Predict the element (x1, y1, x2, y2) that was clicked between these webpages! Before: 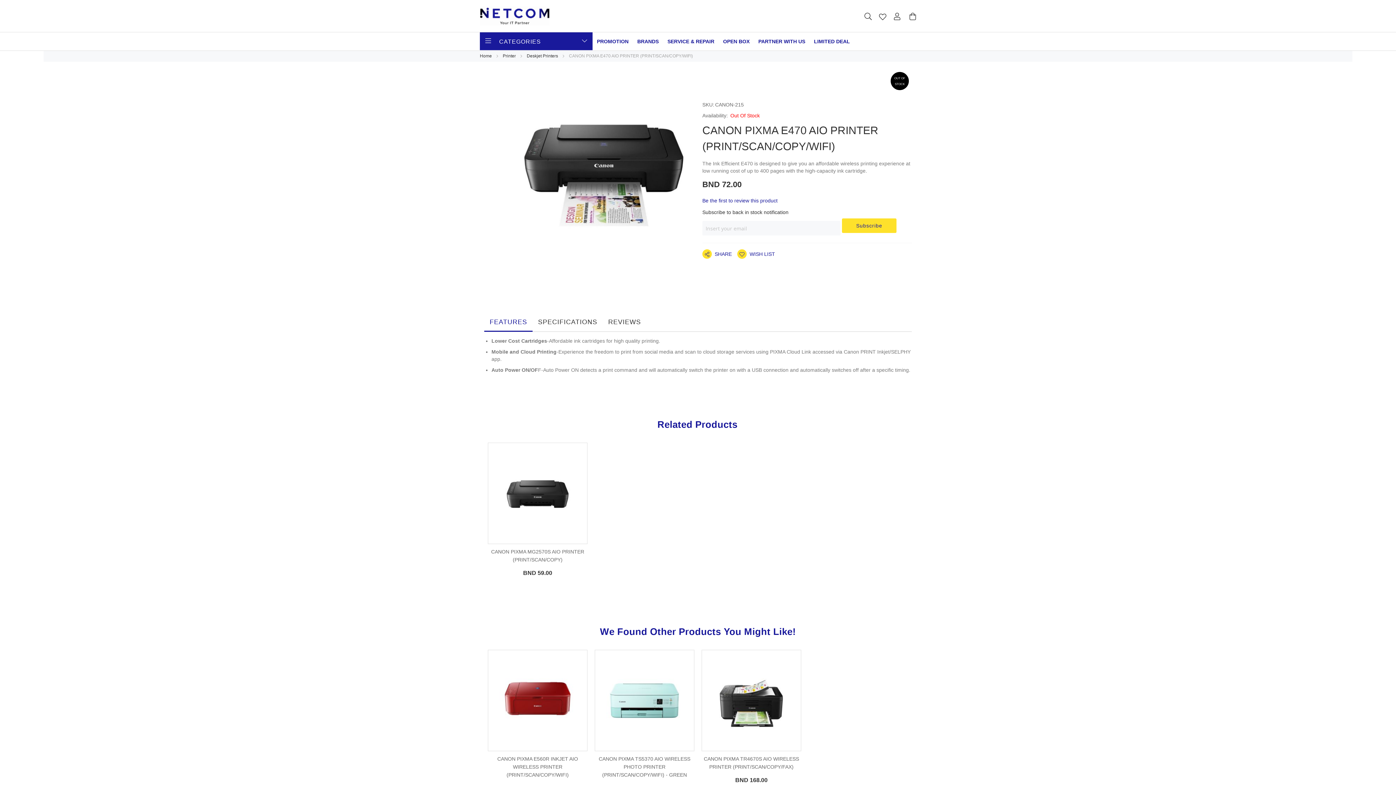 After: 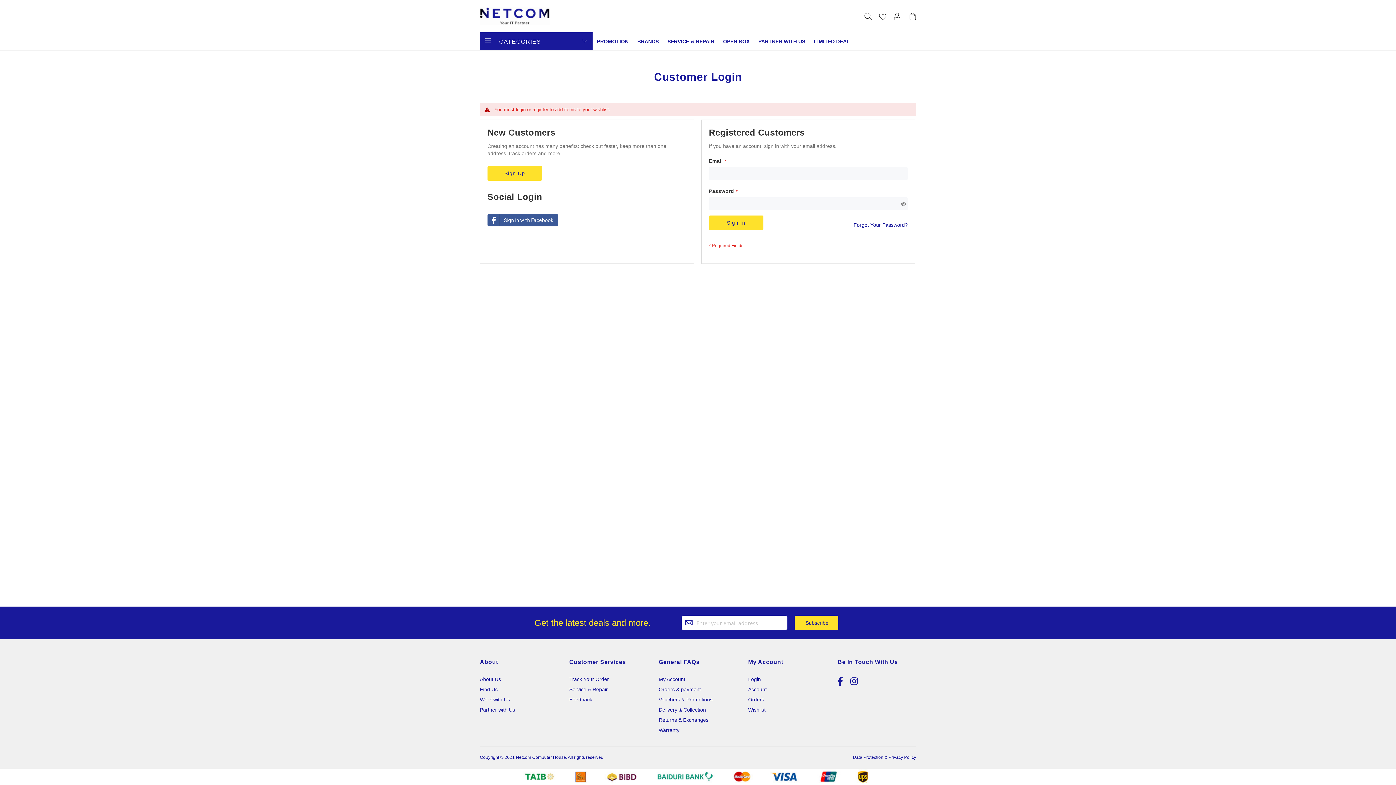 Action: label: Wish List bbox: (737, 246, 775, 261)